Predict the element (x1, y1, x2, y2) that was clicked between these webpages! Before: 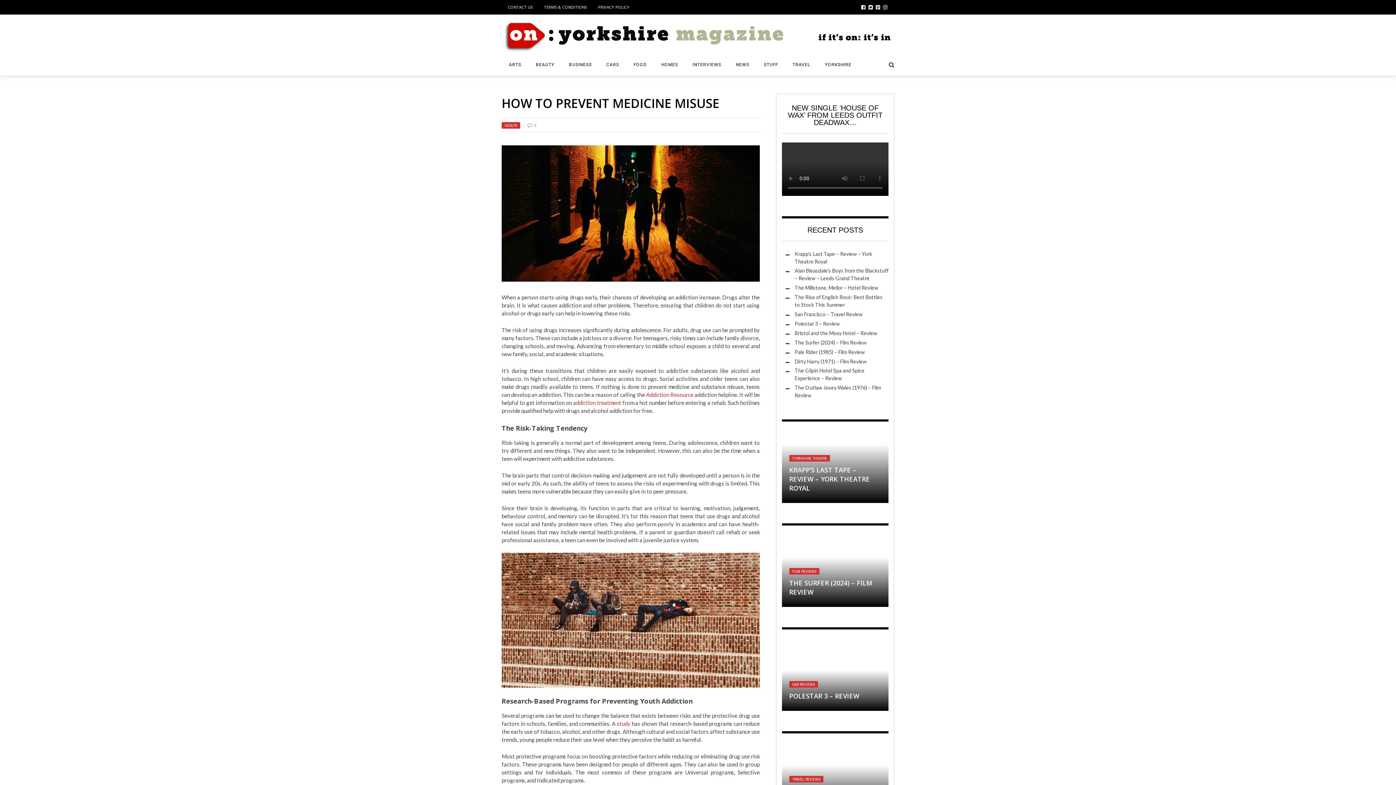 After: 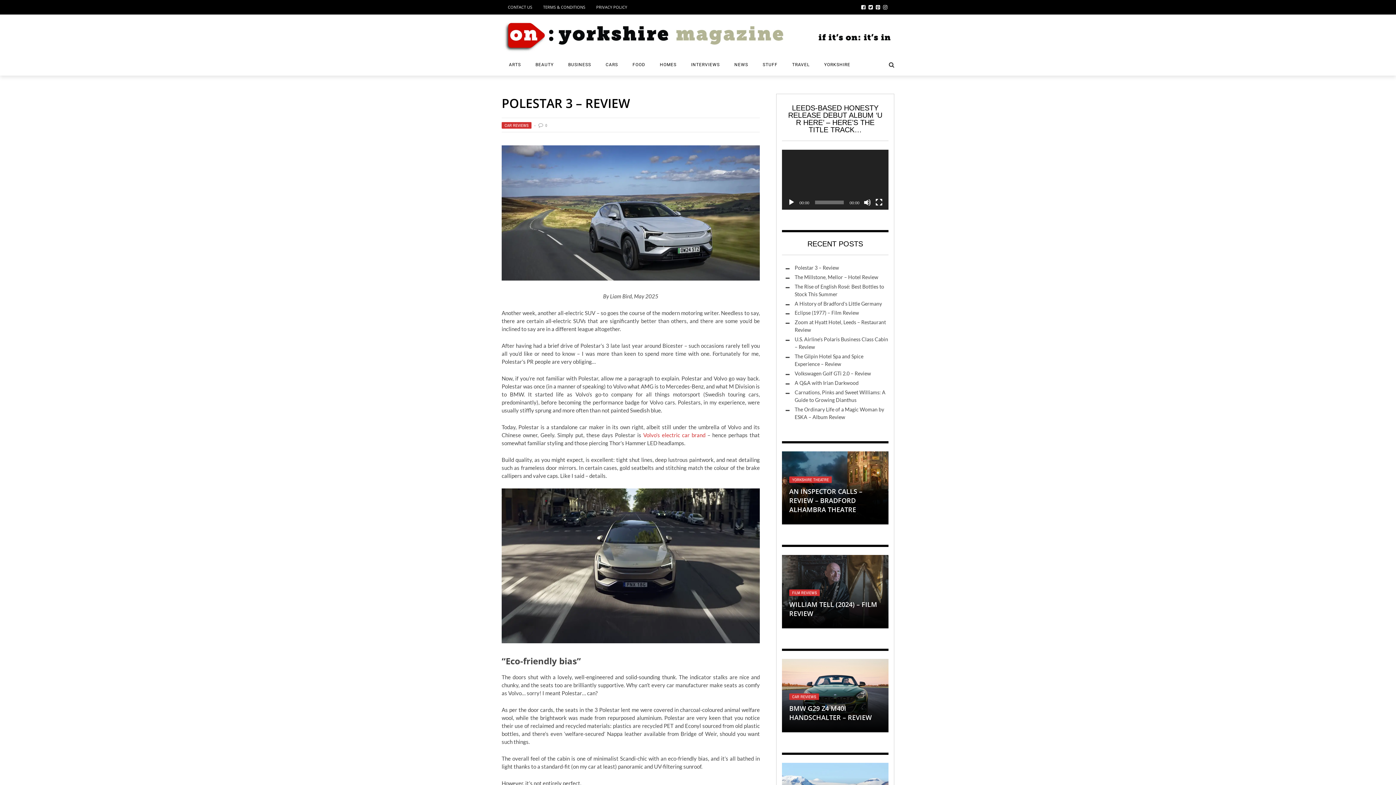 Action: label: POLESTAR 3 – REVIEW bbox: (789, 691, 859, 700)